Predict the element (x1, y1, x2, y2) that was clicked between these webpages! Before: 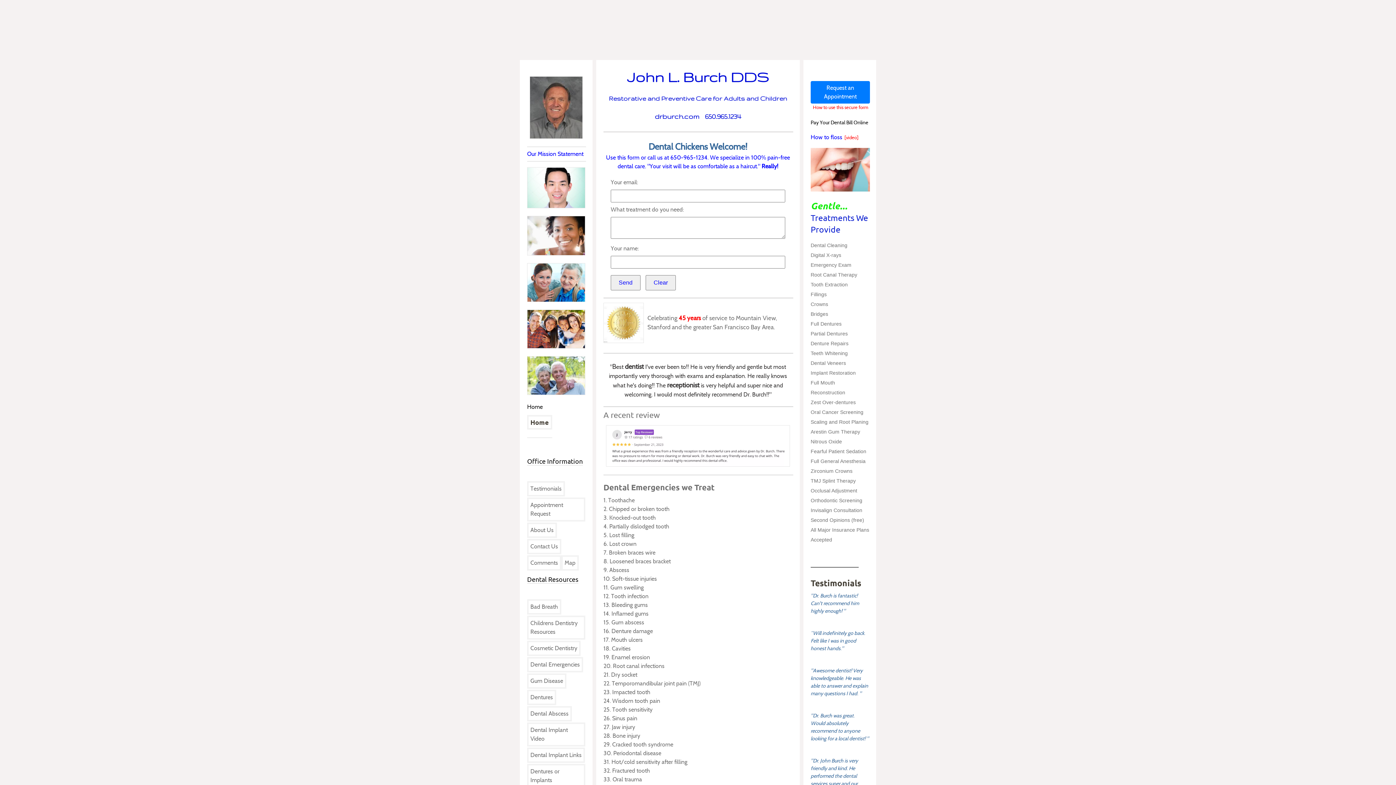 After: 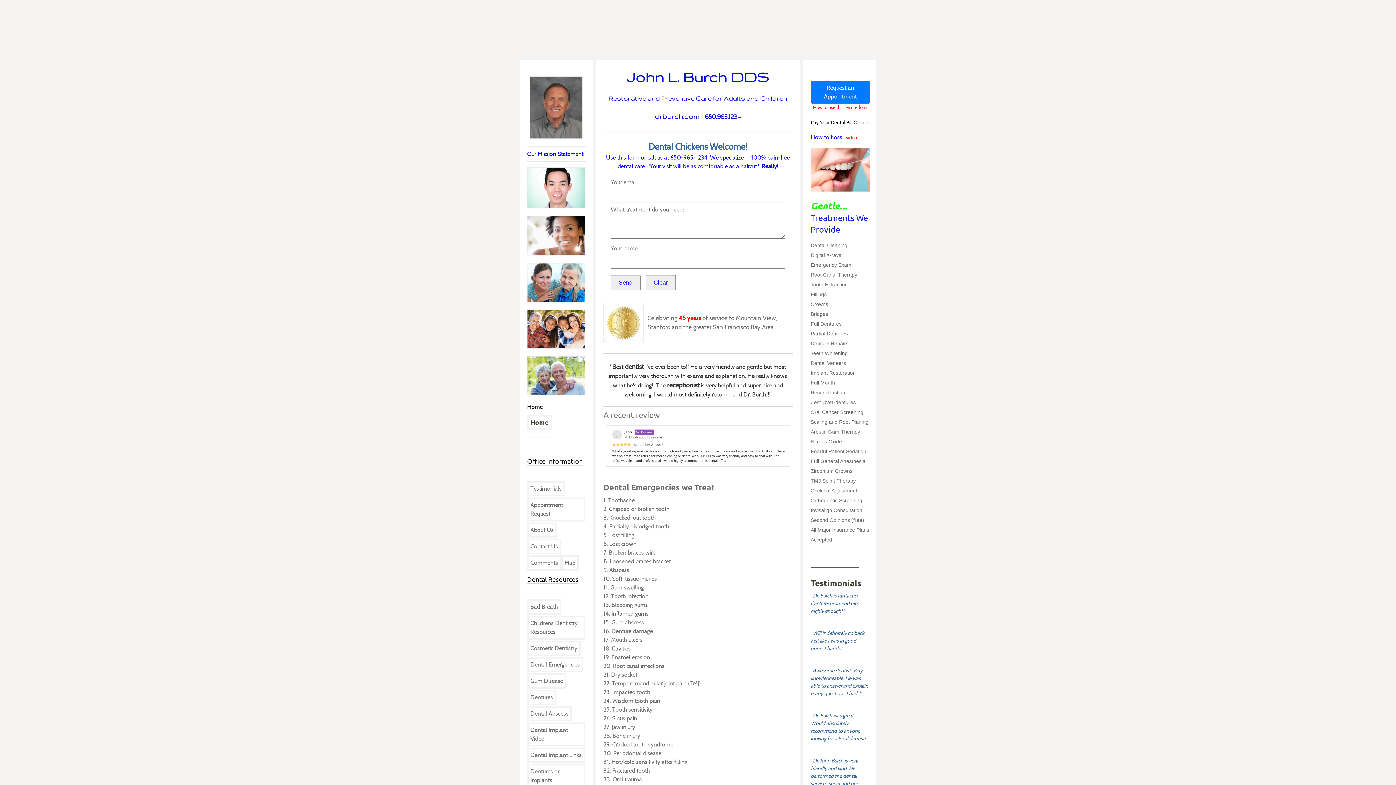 Action: bbox: (527, 764, 585, 788) label: Dentures or Implants